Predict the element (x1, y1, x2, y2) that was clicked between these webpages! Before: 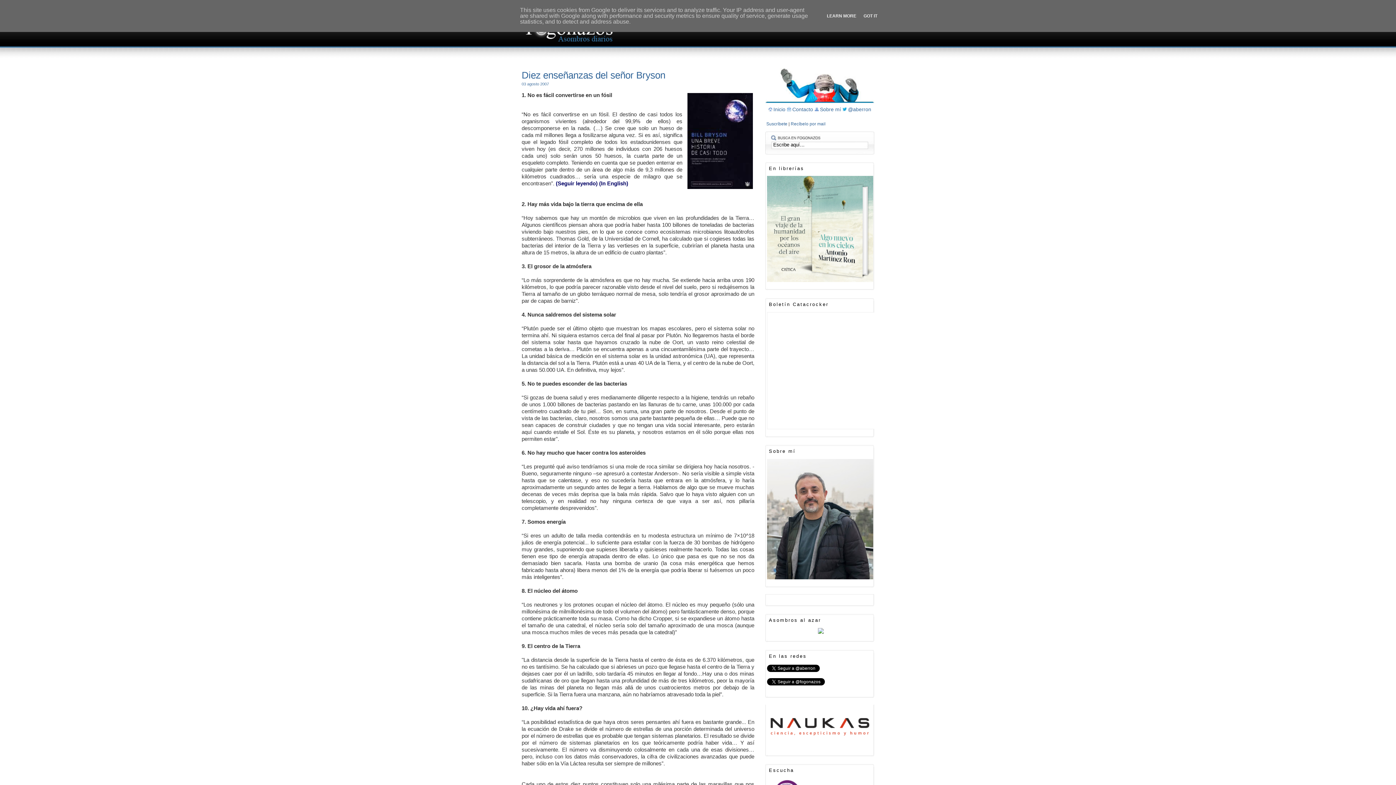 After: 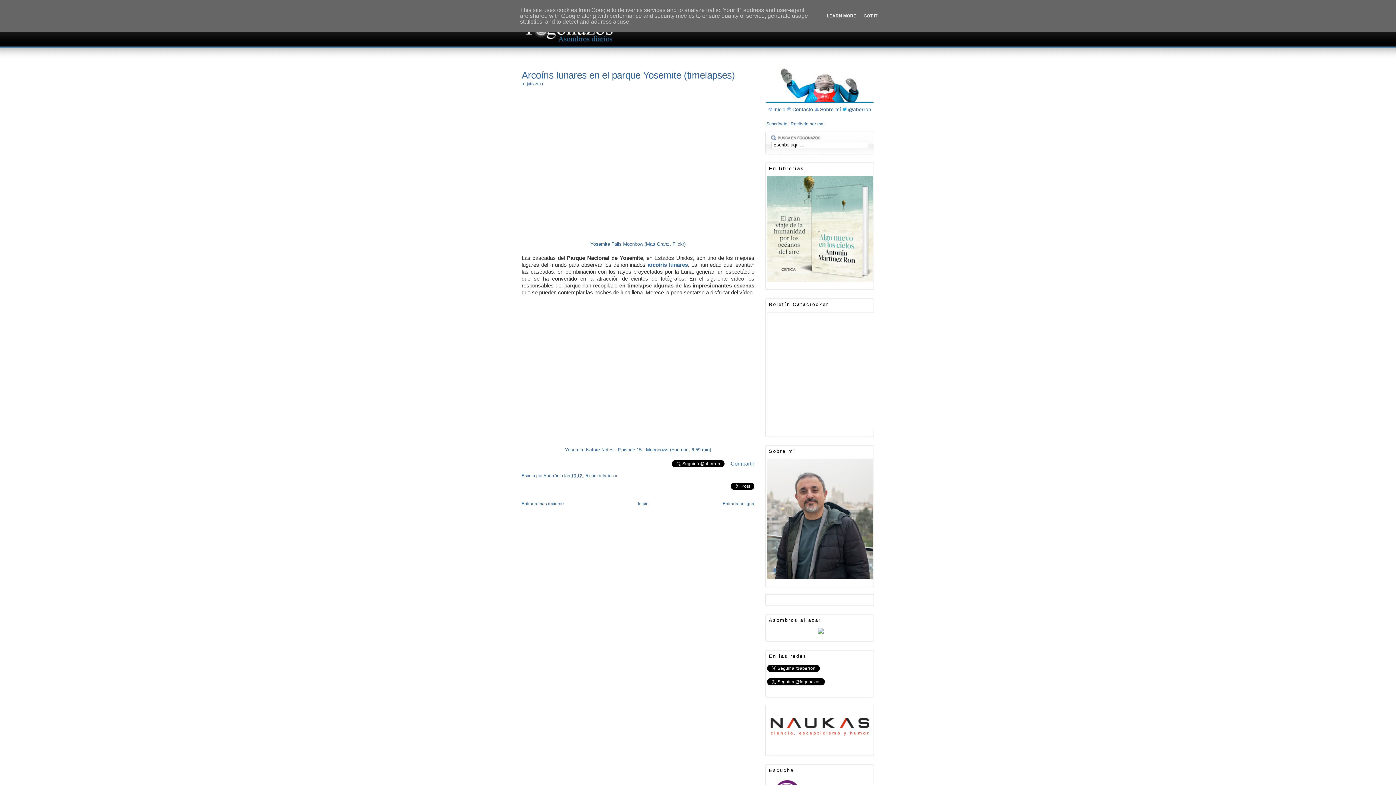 Action: bbox: (818, 630, 823, 635)